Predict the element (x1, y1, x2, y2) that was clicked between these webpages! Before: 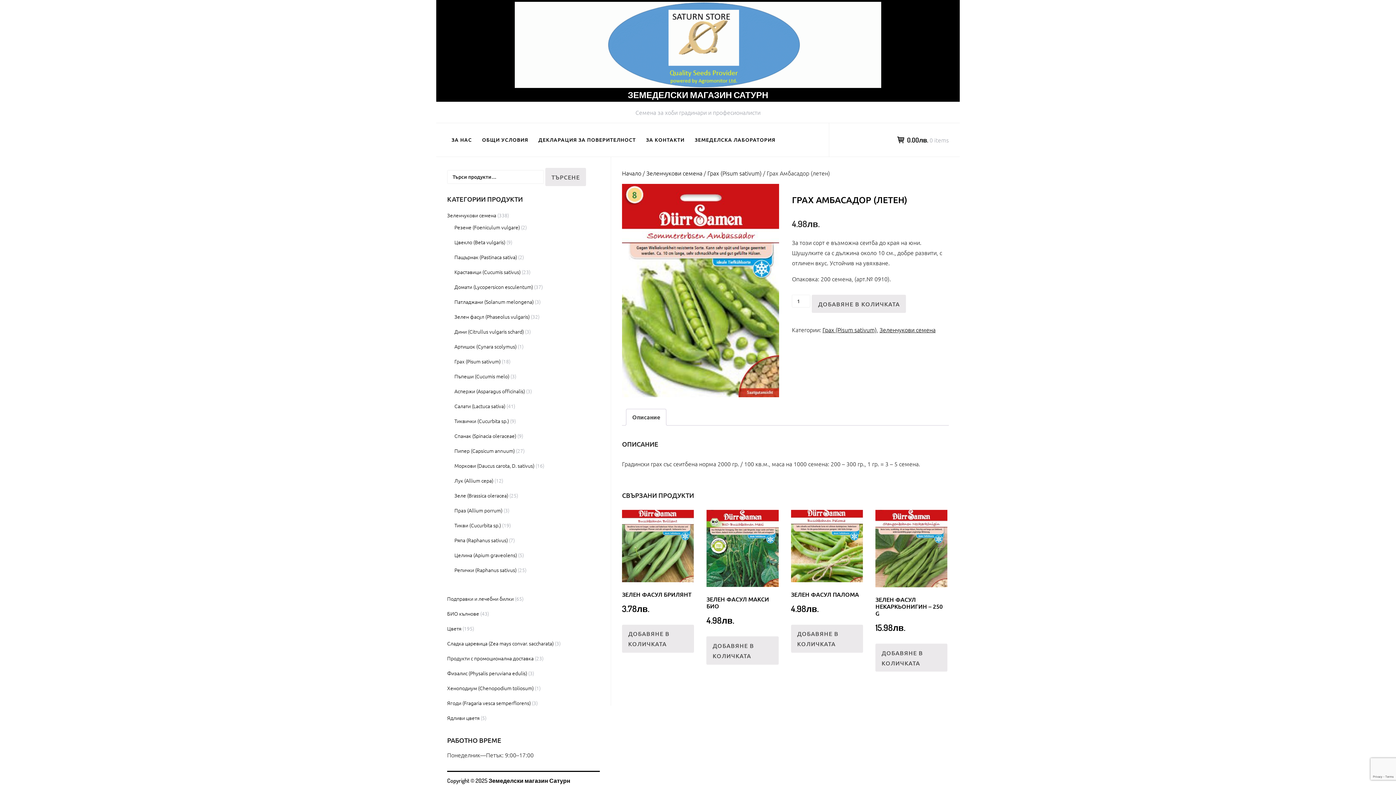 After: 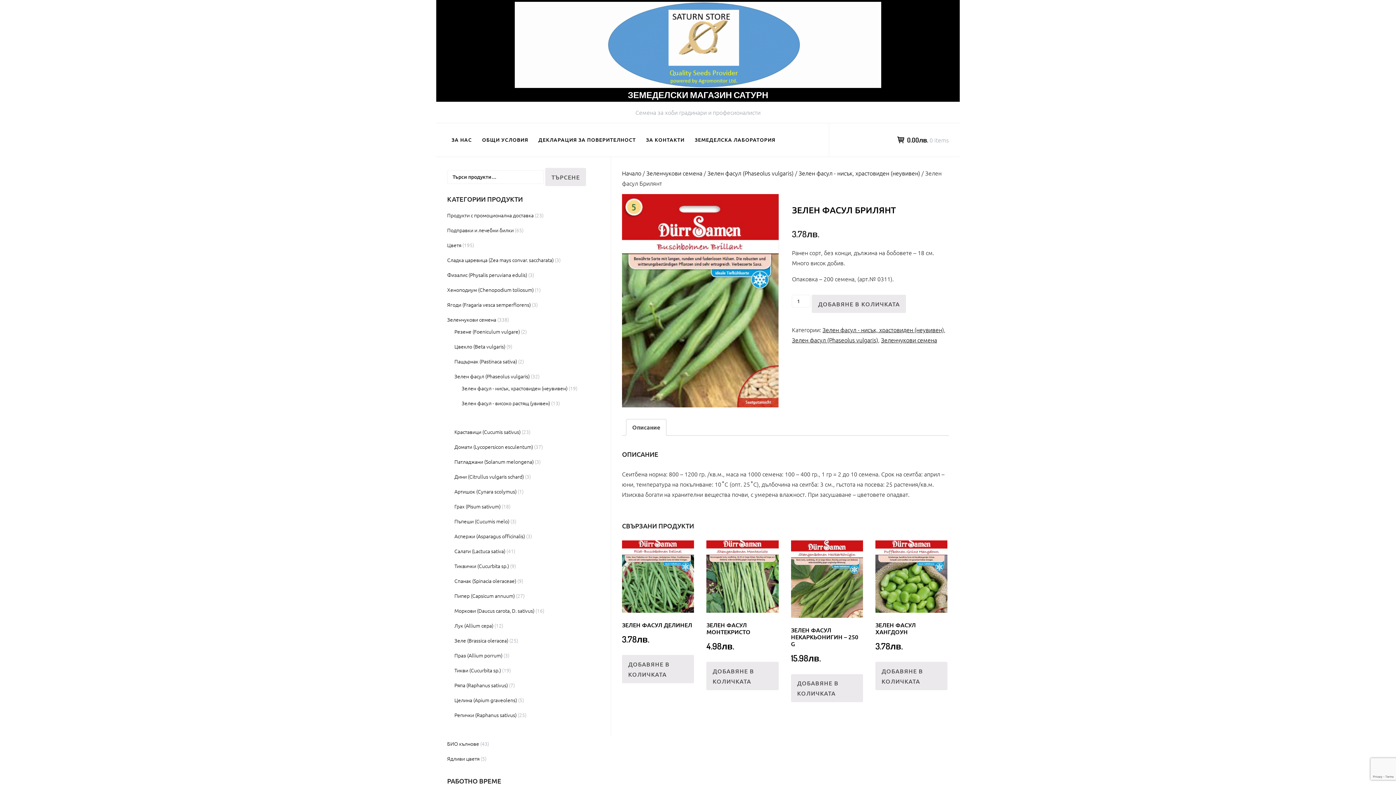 Action: bbox: (622, 510, 694, 616) label: ЗЕЛЕН ФАСУЛ БРИЛЯНТ
3.78лв.